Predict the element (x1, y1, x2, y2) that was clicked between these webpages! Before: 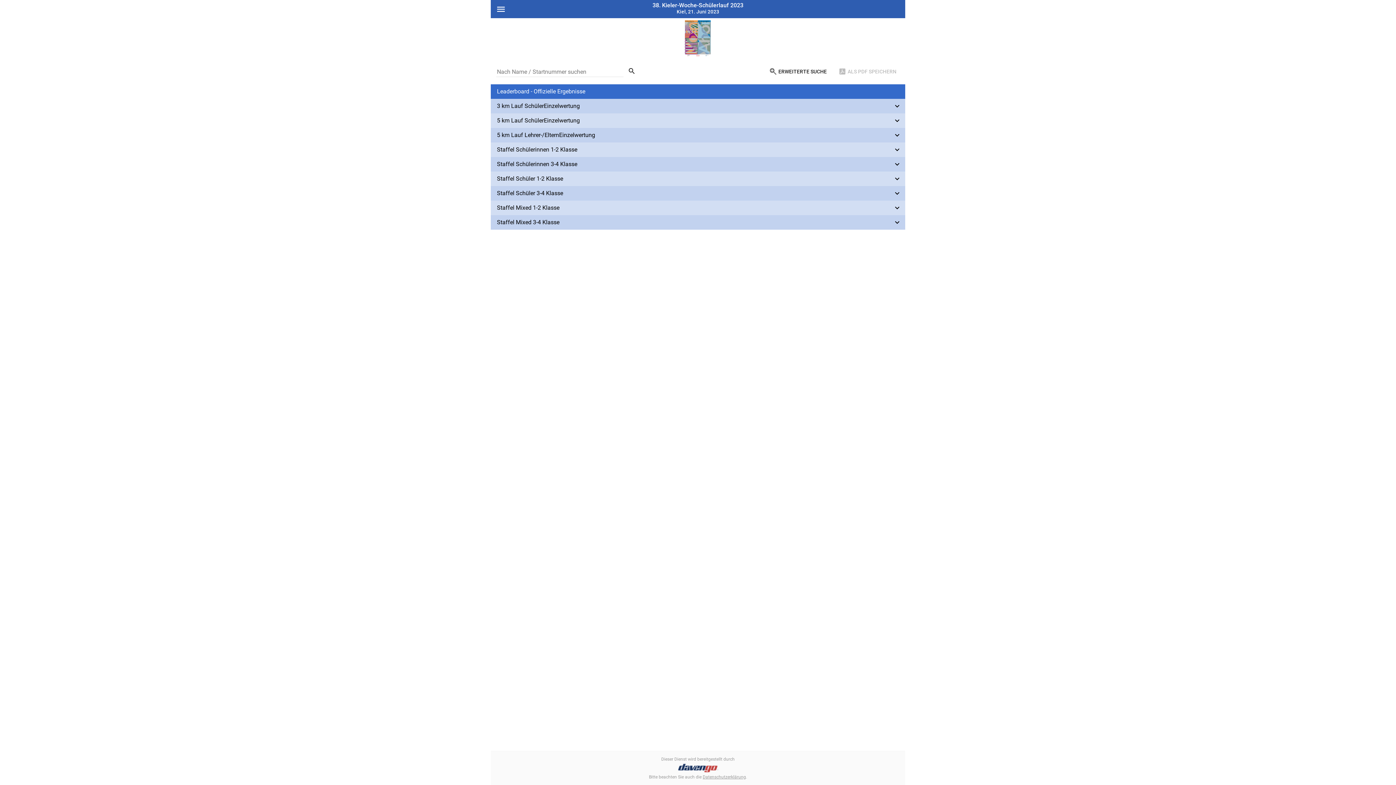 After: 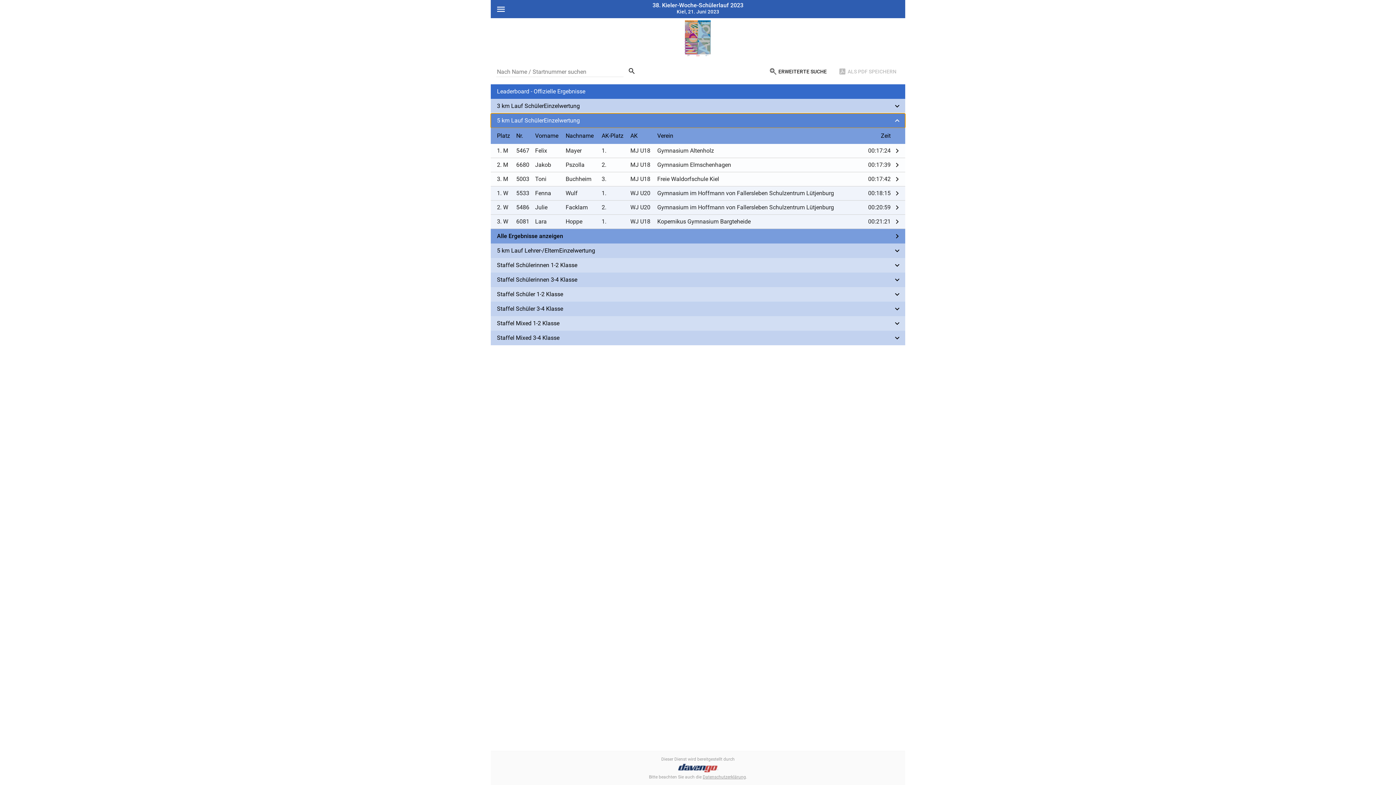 Action: bbox: (490, 113, 905, 128) label: 5 km Lauf SchülerEinzelwertung